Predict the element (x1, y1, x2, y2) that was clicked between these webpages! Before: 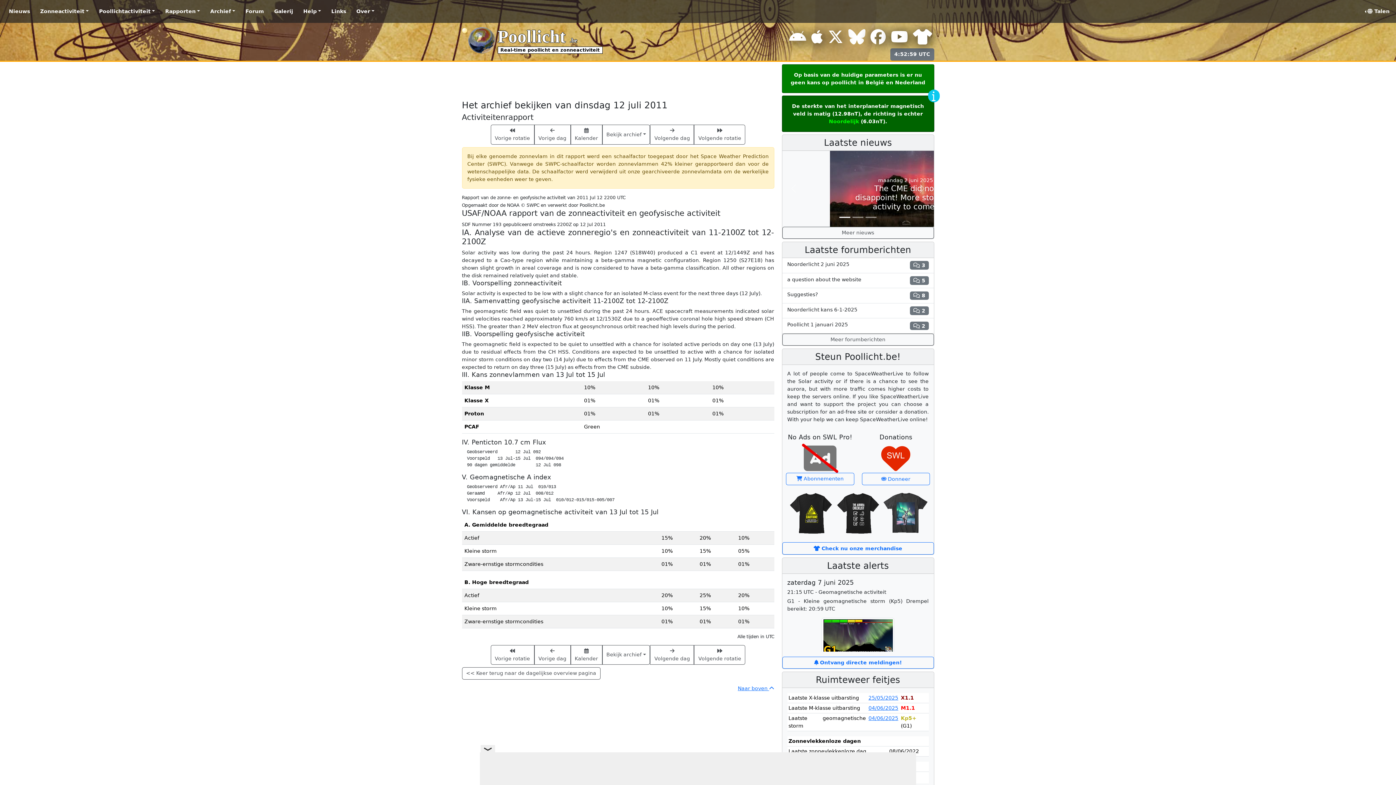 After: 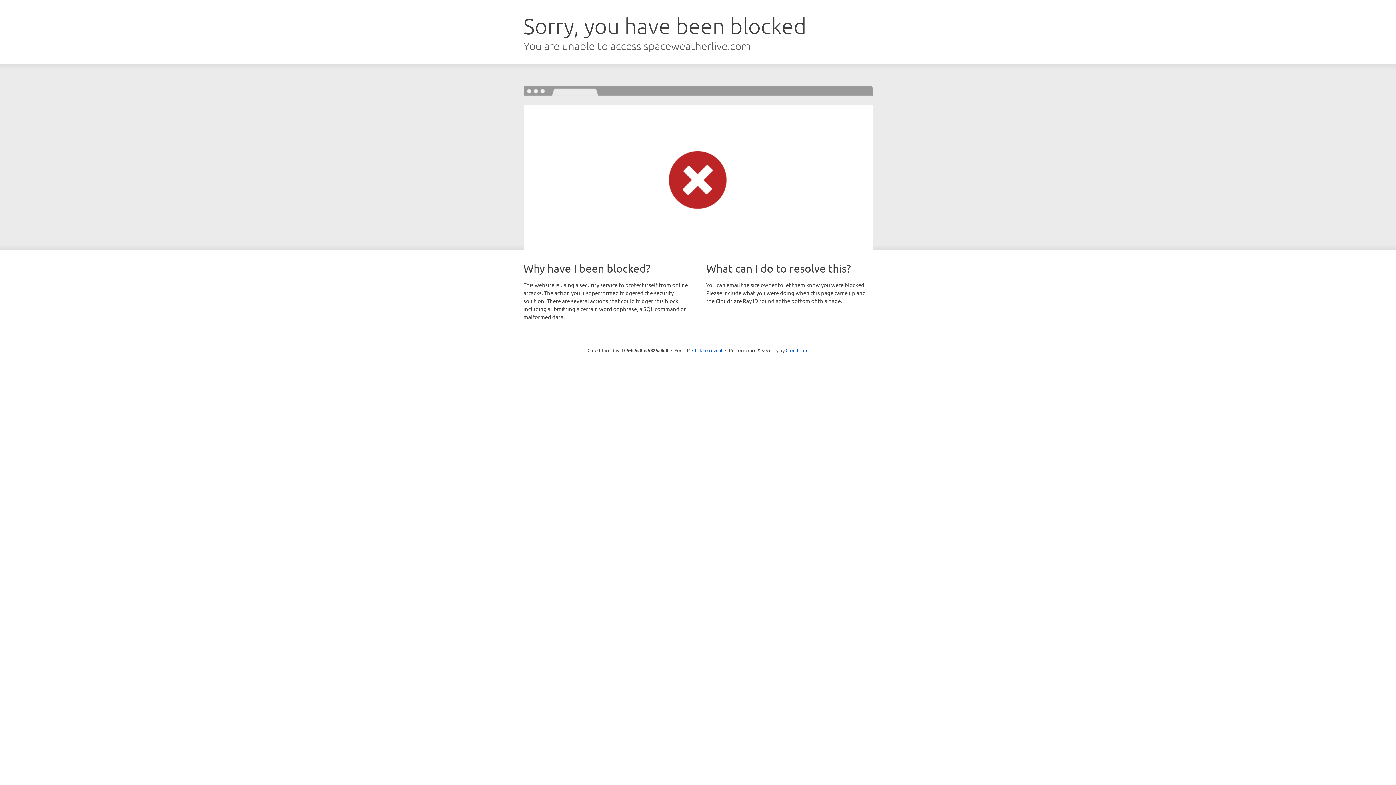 Action: bbox: (782, 258, 934, 273) label: Noorderlicht 2 juni 2025
 3